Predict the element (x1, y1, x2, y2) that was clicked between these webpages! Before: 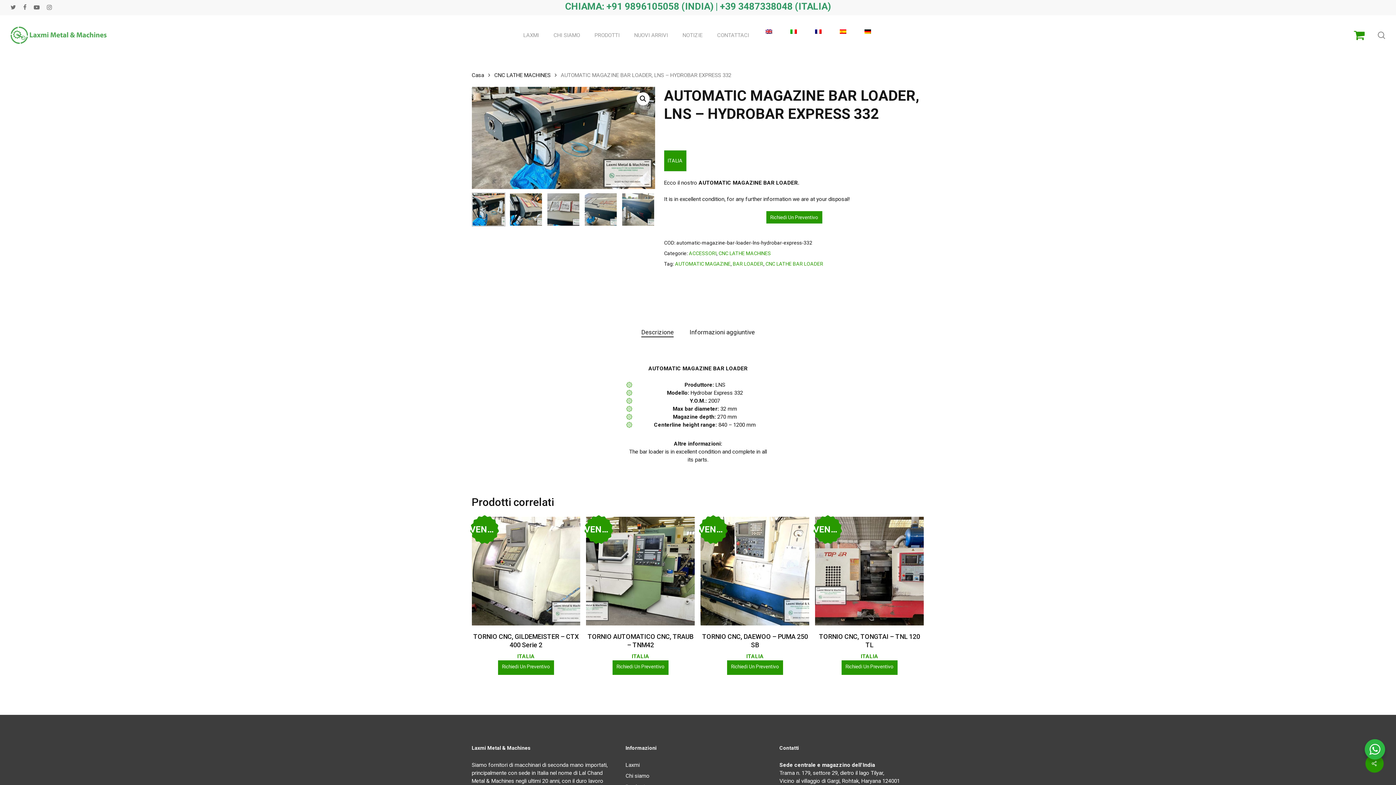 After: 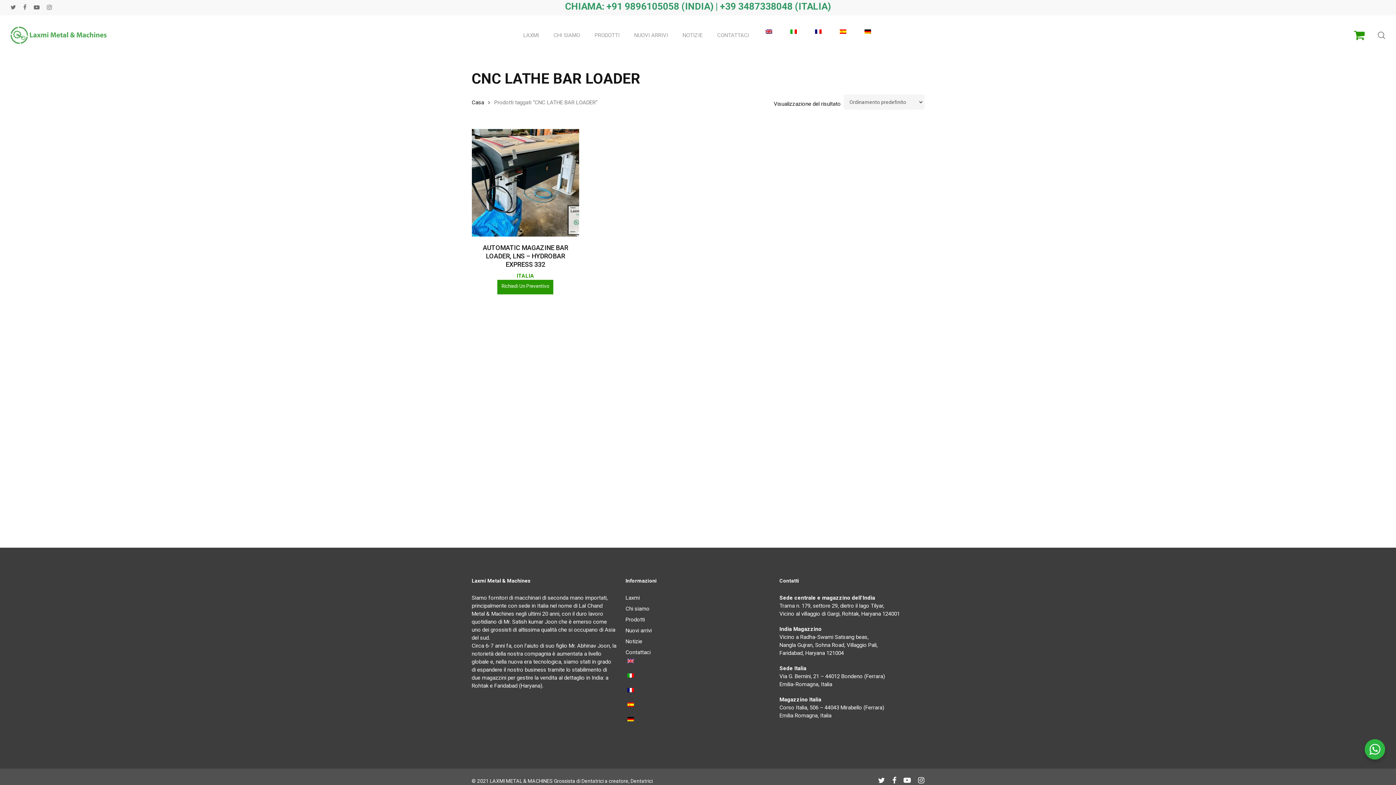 Action: label: CNC LATHE BAR LOADER bbox: (765, 260, 823, 267)